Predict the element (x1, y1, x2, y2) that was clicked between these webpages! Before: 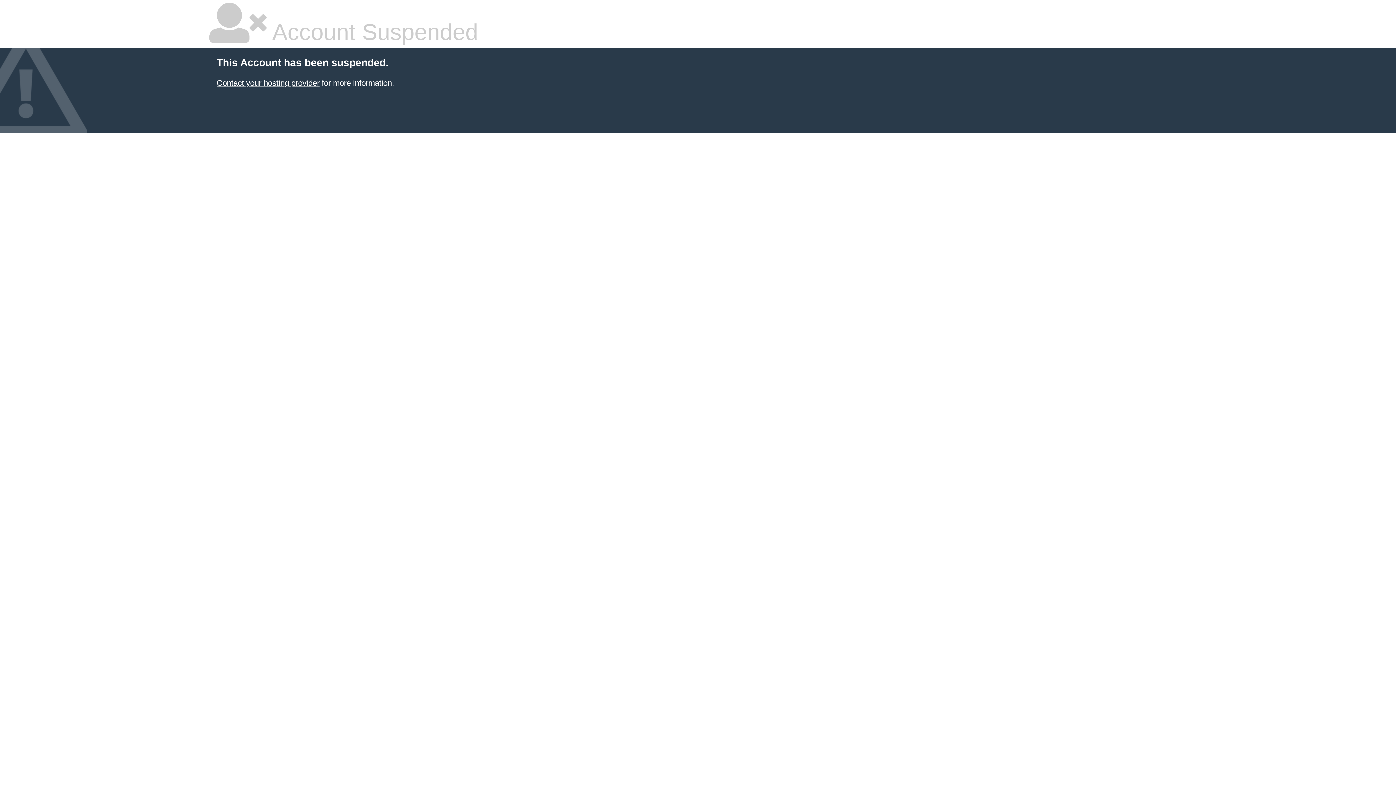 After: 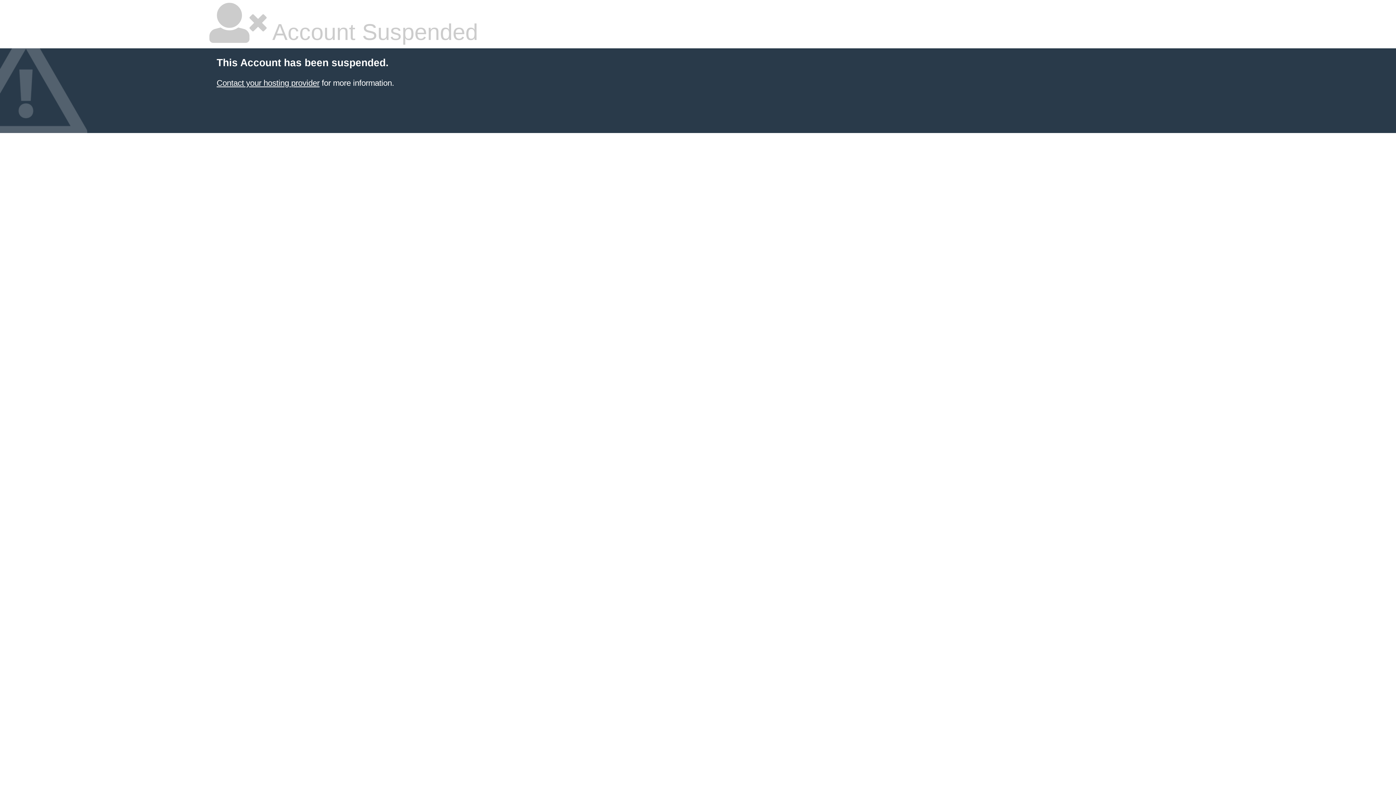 Action: bbox: (216, 78, 319, 87) label: Contact your hosting provider